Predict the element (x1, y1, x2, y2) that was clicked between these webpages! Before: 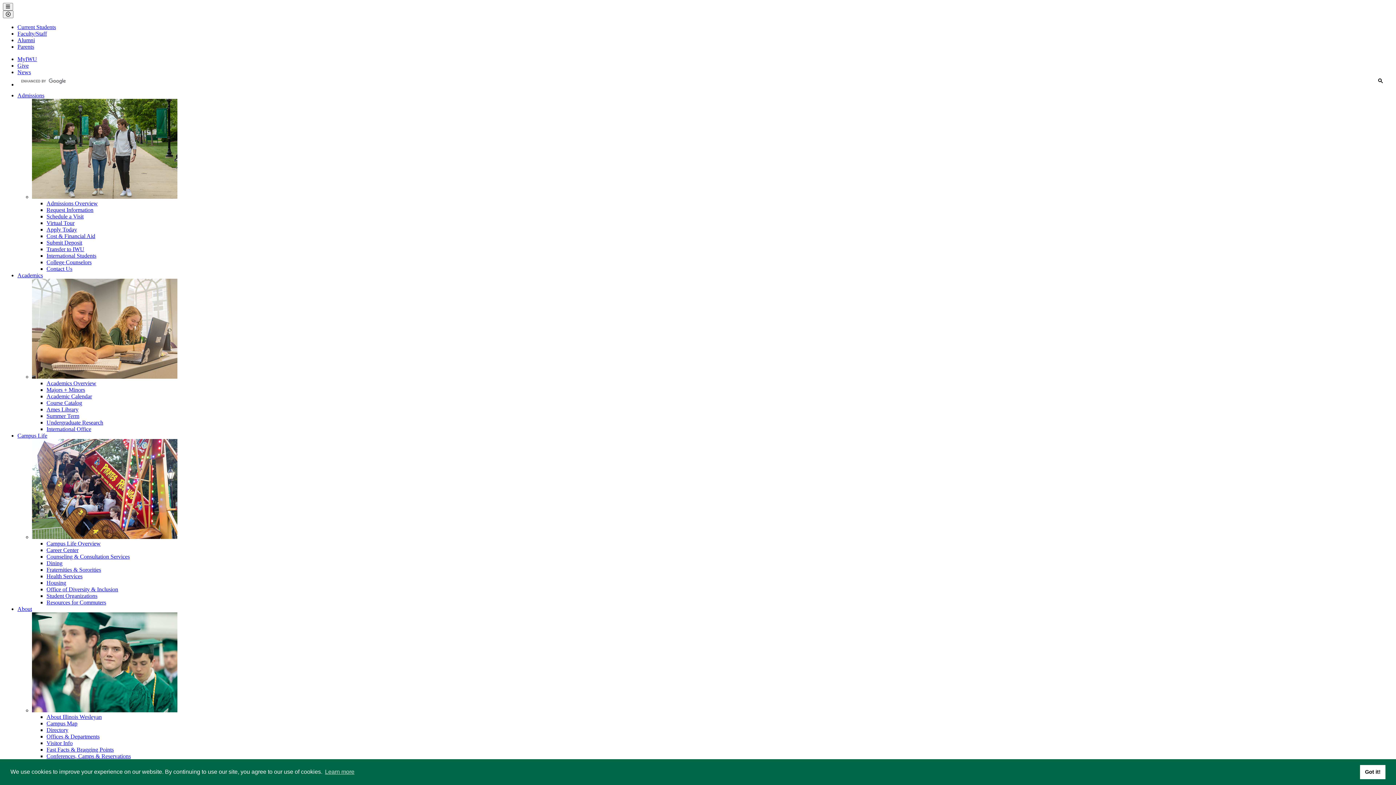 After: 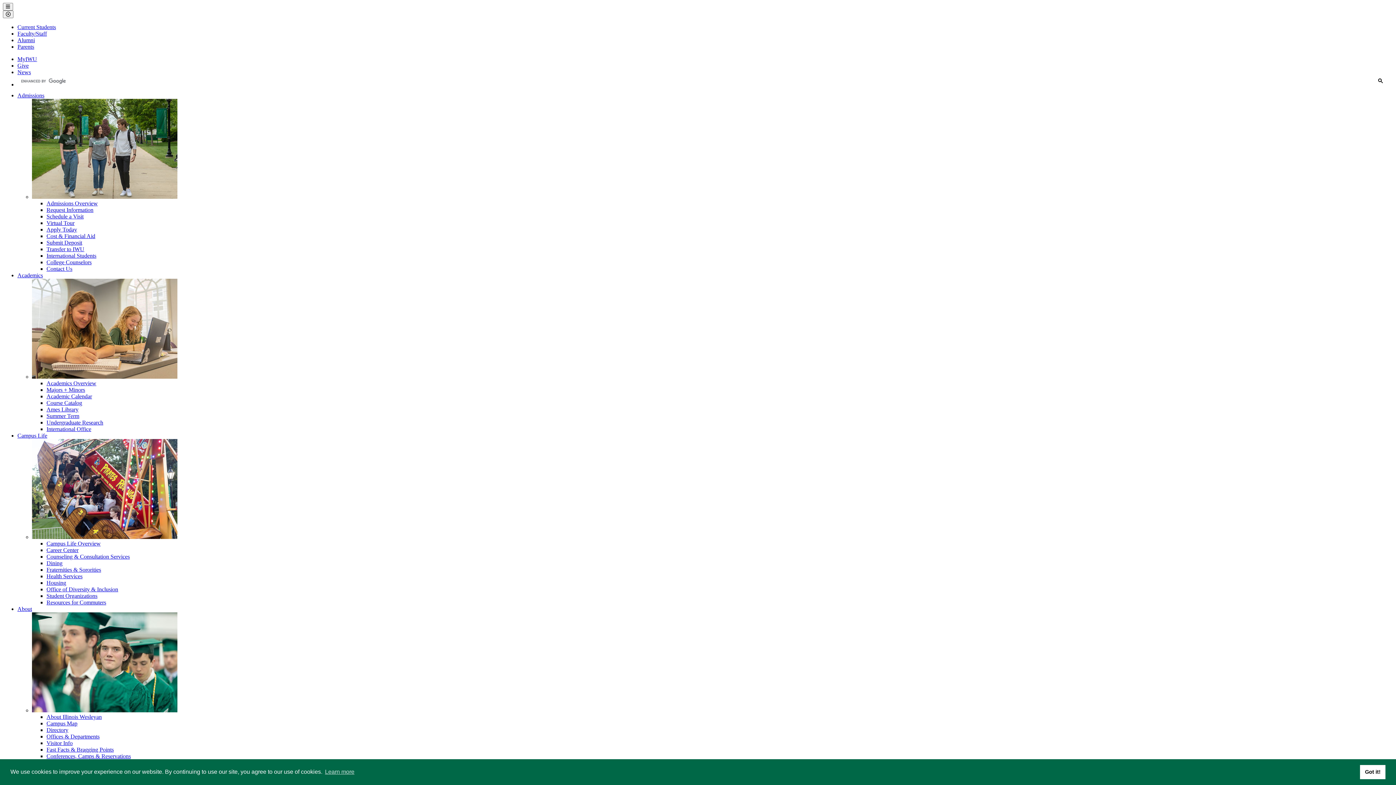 Action: label: Majors + Minors bbox: (46, 386, 85, 393)